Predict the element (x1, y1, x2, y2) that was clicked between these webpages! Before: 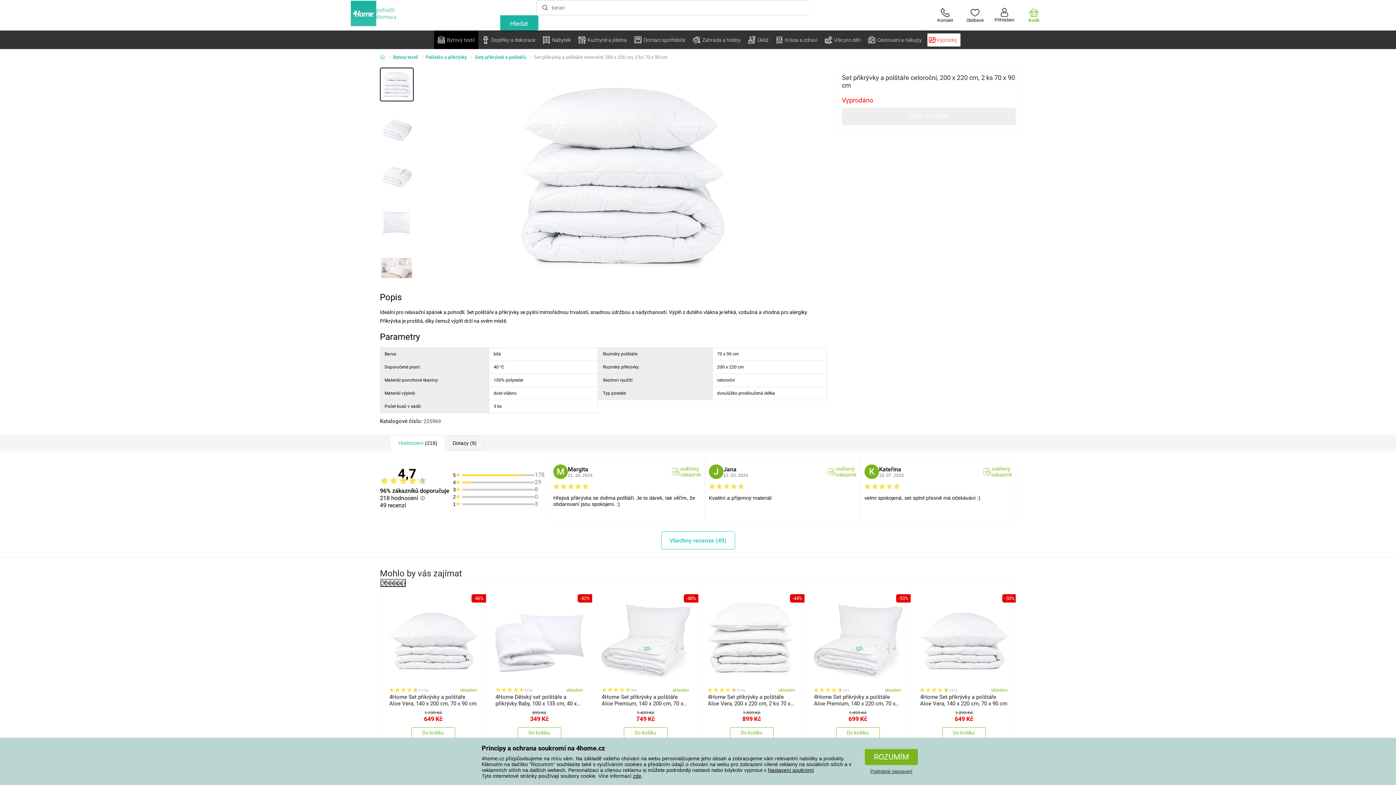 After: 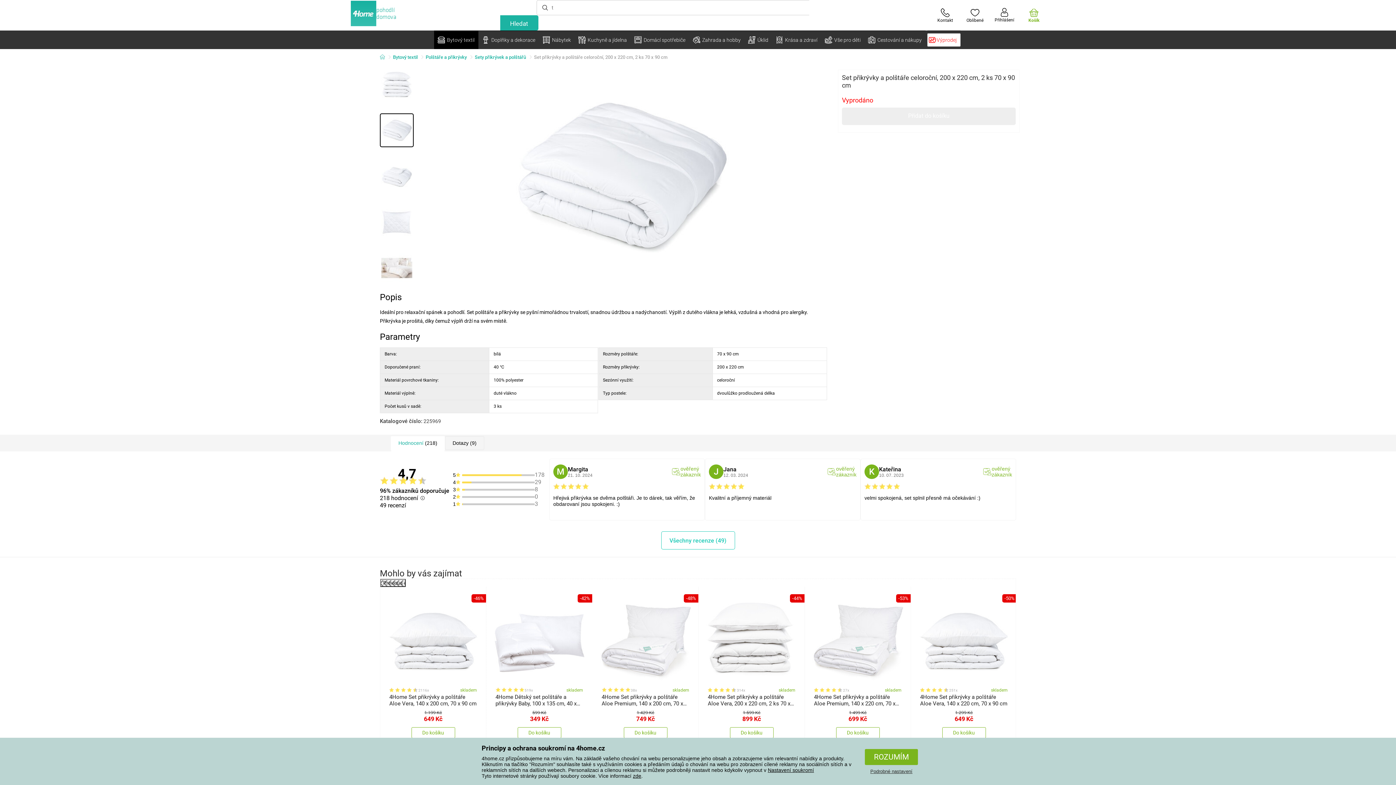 Action: bbox: (380, 113, 413, 147)